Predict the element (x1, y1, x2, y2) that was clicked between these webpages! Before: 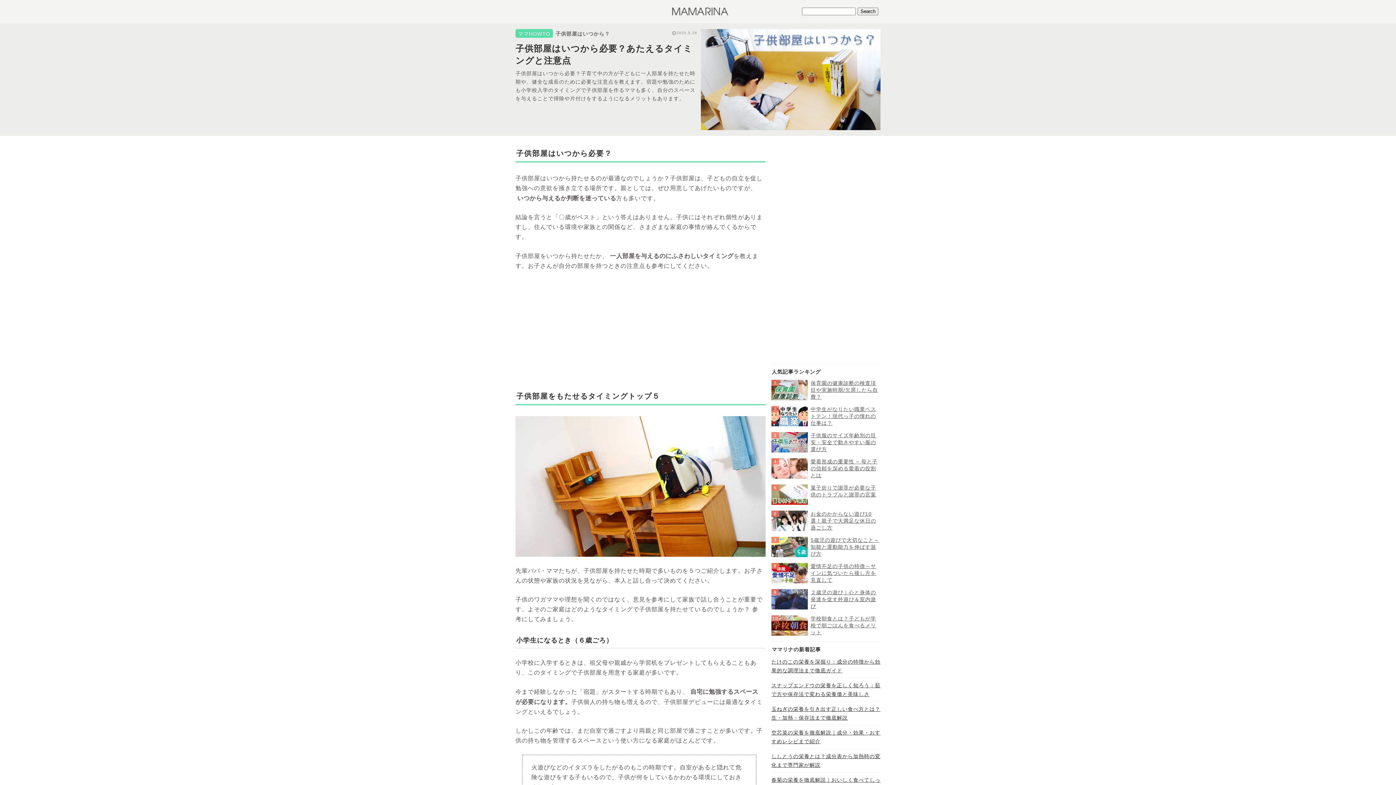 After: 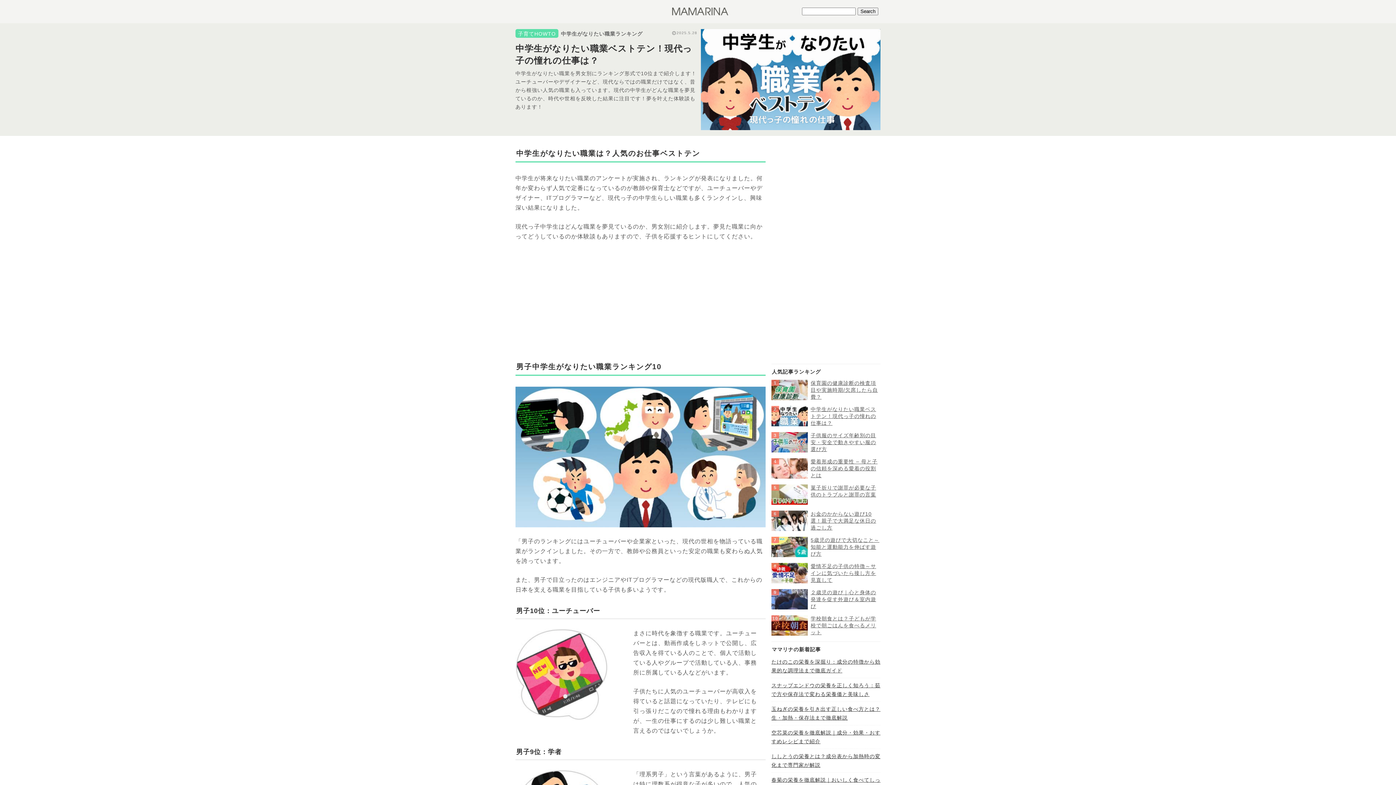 Action: bbox: (810, 406, 876, 426) label: 中学生がなりたい職業ベストテン！現代っ子の憧れの仕事は？